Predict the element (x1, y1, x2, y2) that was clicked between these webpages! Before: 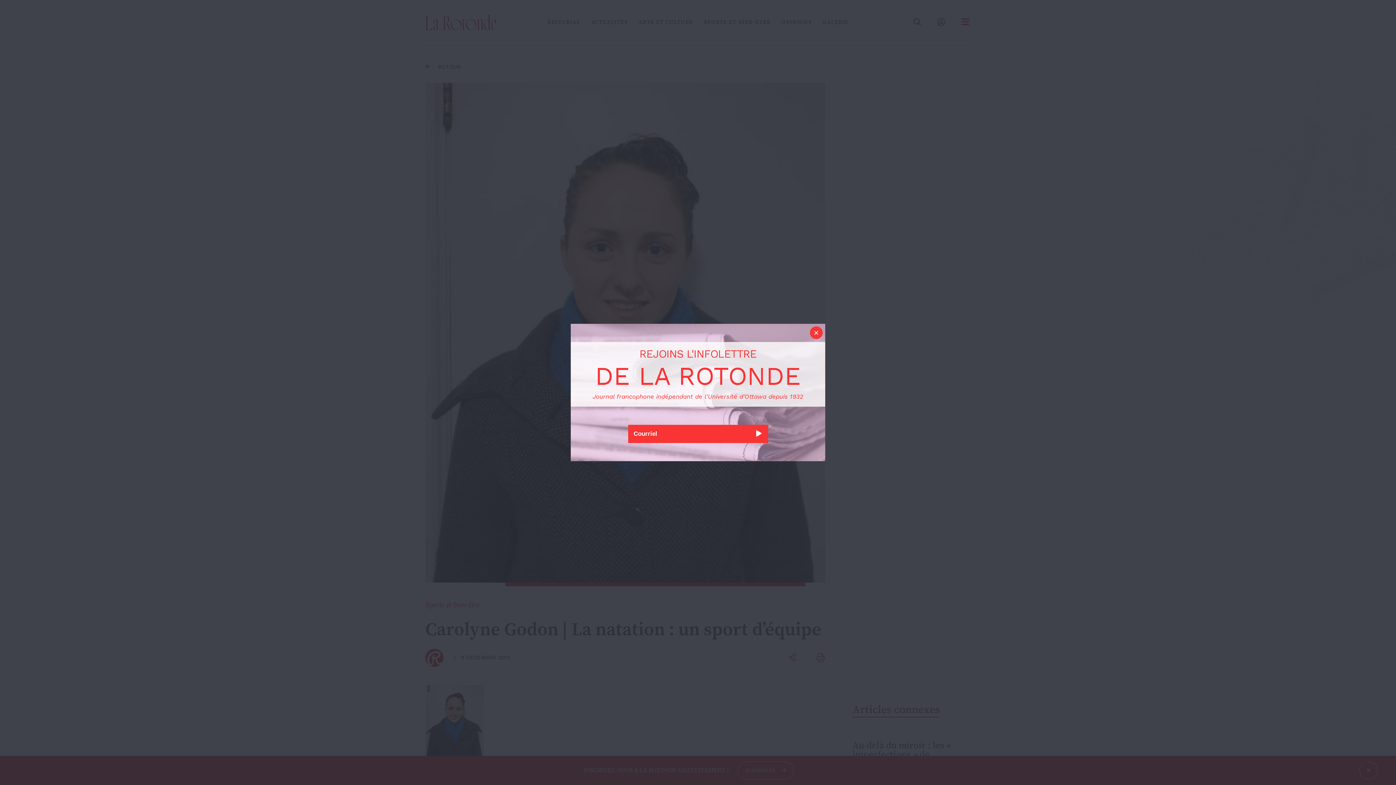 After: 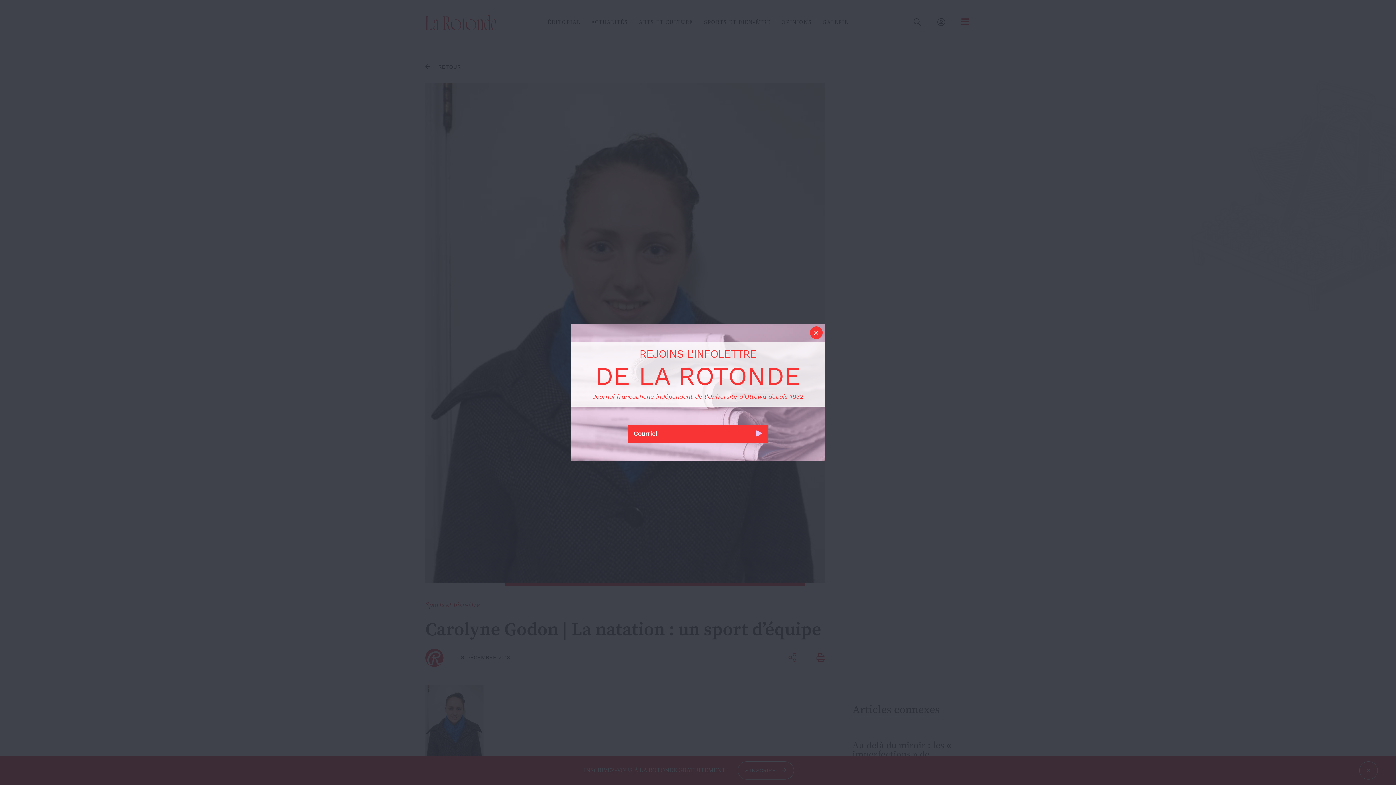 Action: bbox: (750, 425, 768, 443)